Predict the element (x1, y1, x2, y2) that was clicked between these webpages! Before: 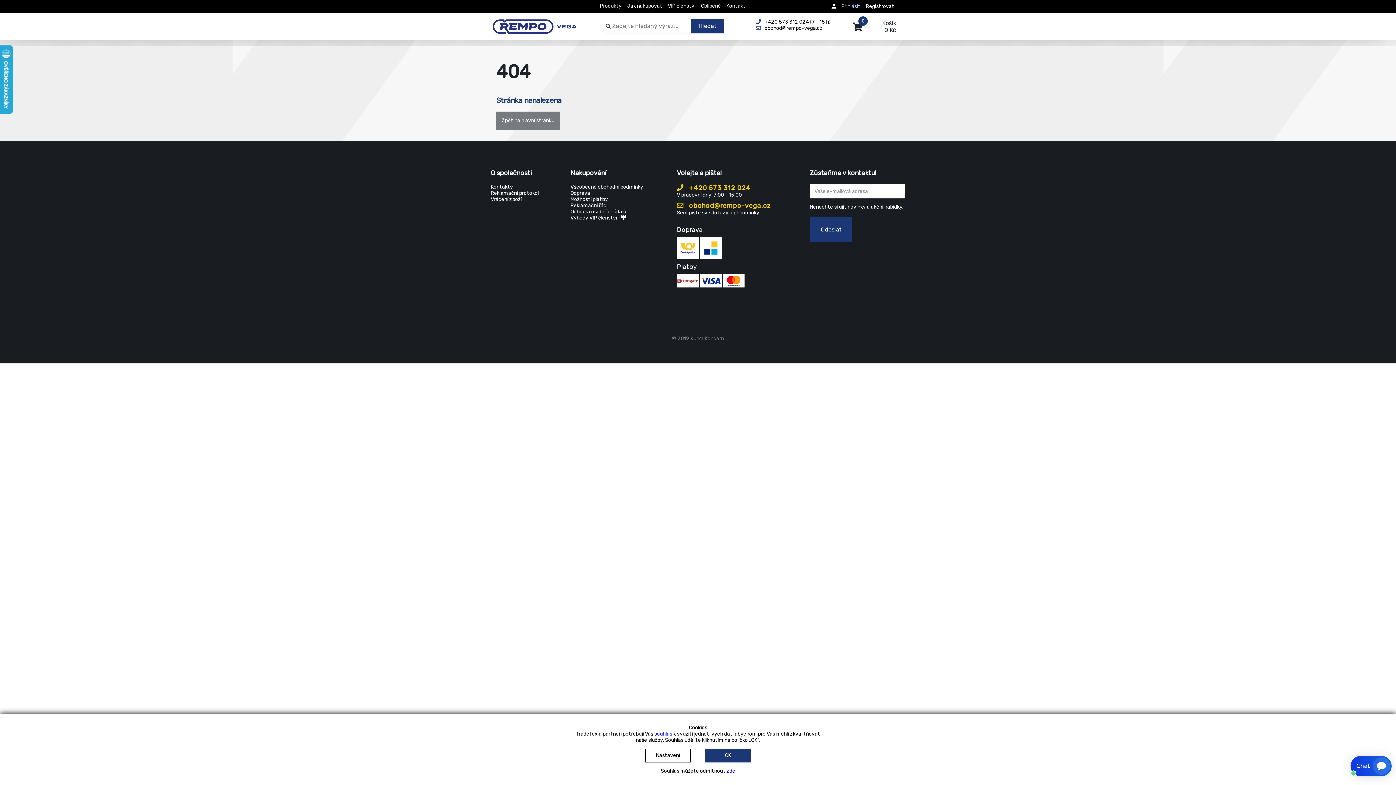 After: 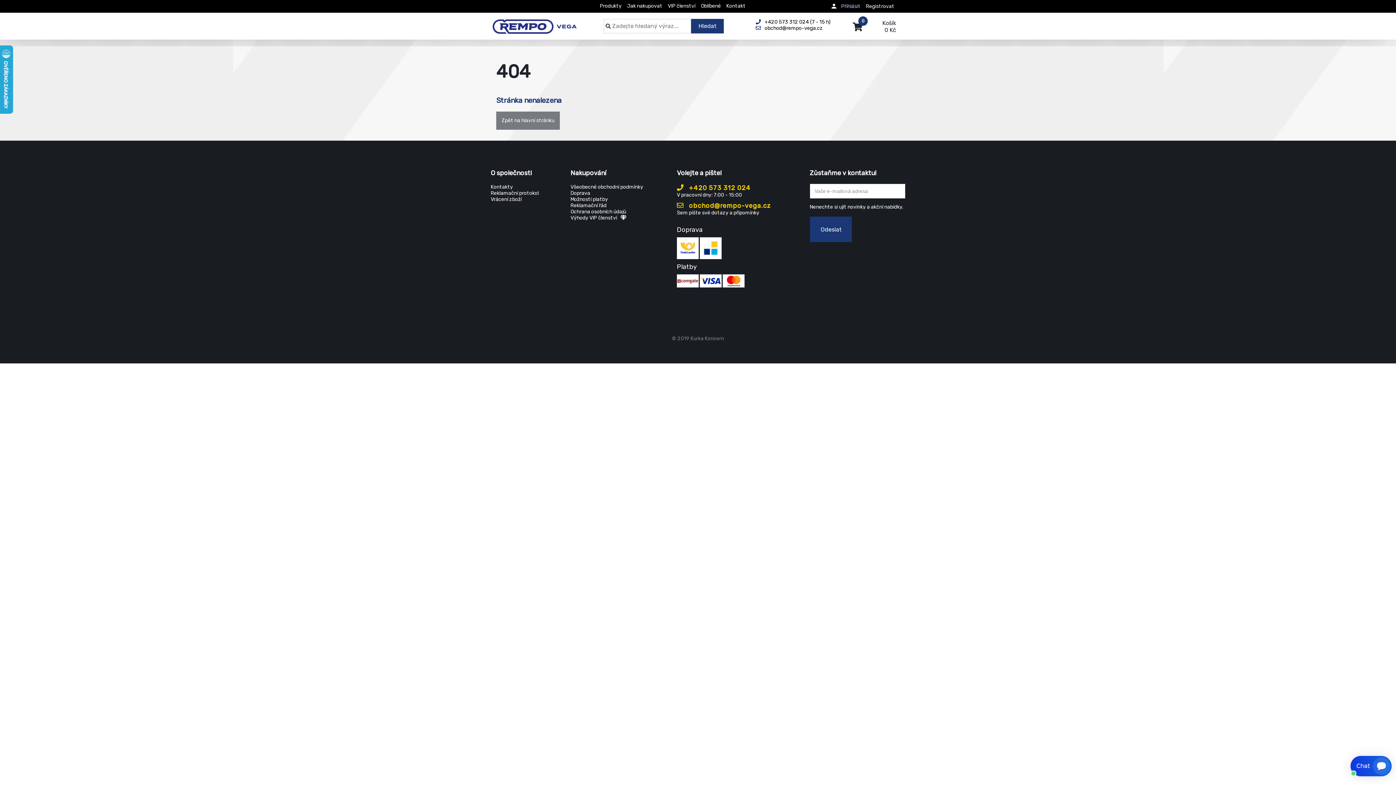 Action: bbox: (698, 752, 758, 758) label: OK